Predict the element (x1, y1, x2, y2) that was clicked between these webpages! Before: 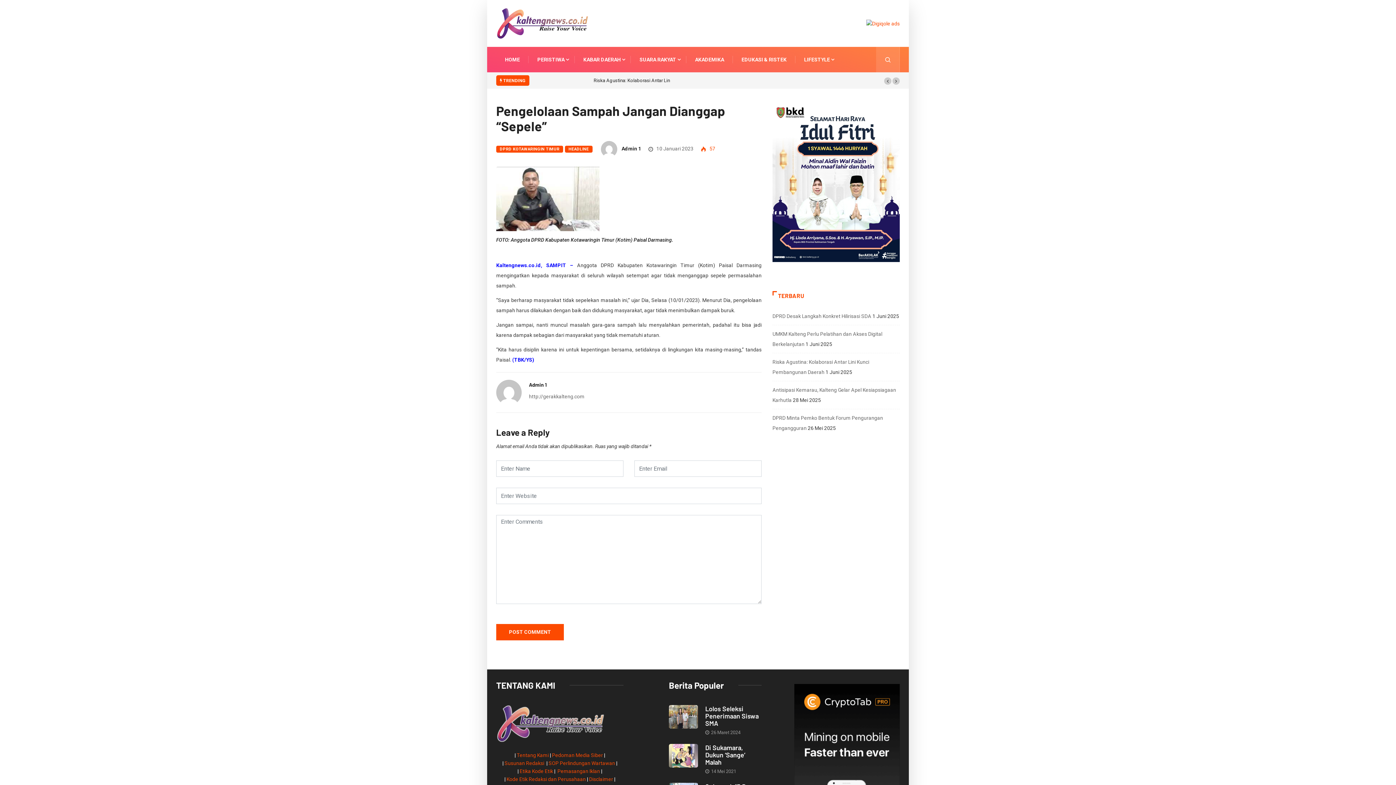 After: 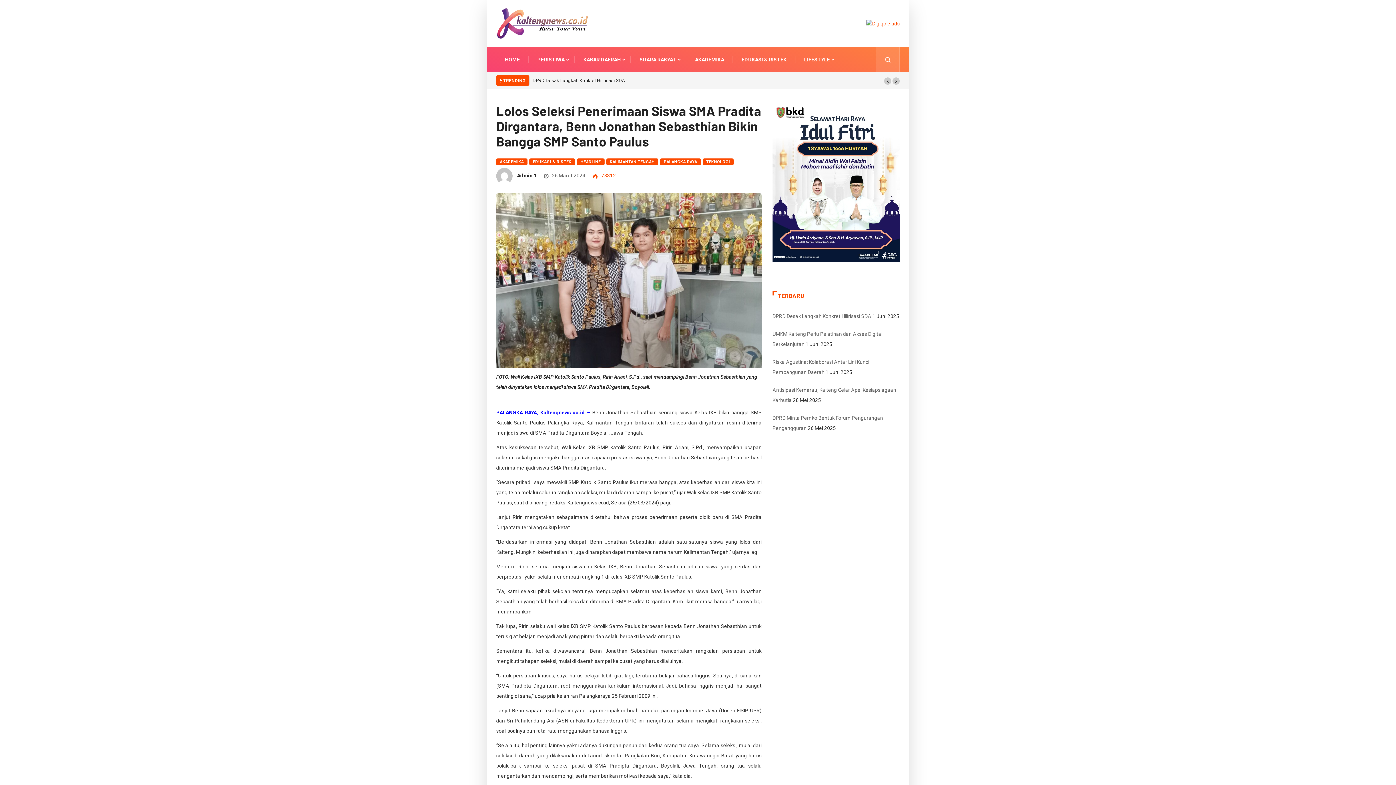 Action: label: Lolos Seleksi Penerimaan Siswa SMA bbox: (705, 705, 758, 727)